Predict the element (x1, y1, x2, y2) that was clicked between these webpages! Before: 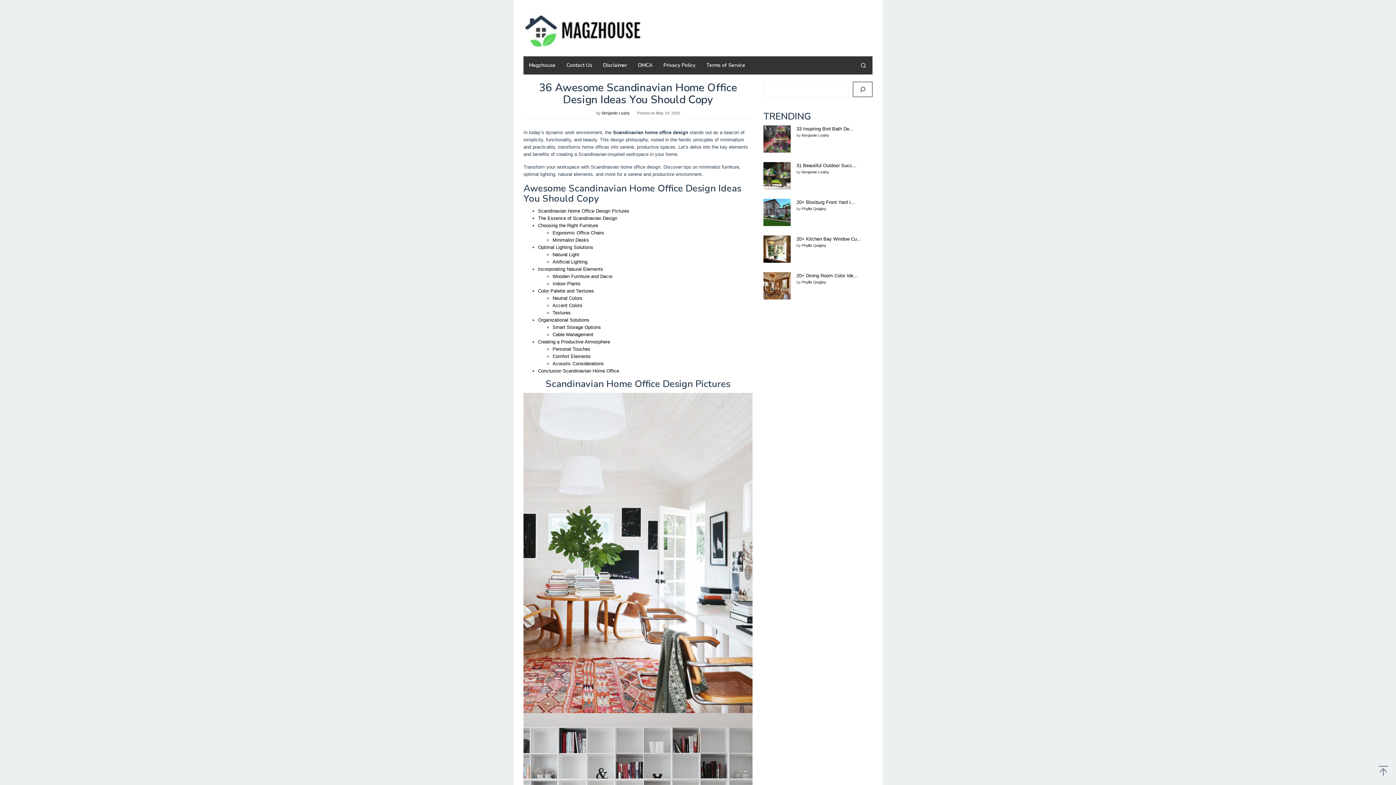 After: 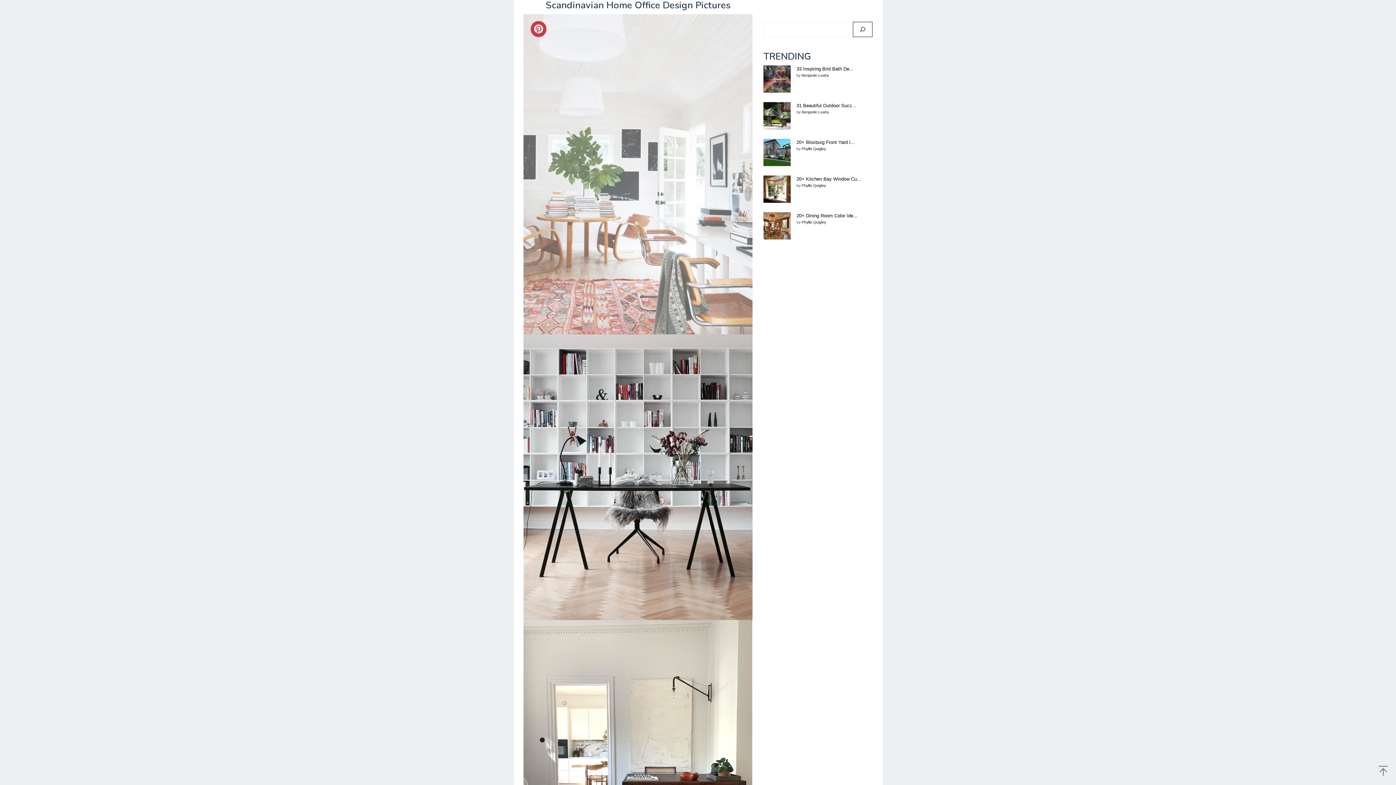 Action: label: Scandinavian Home Office Design Pictures bbox: (538, 208, 629, 213)